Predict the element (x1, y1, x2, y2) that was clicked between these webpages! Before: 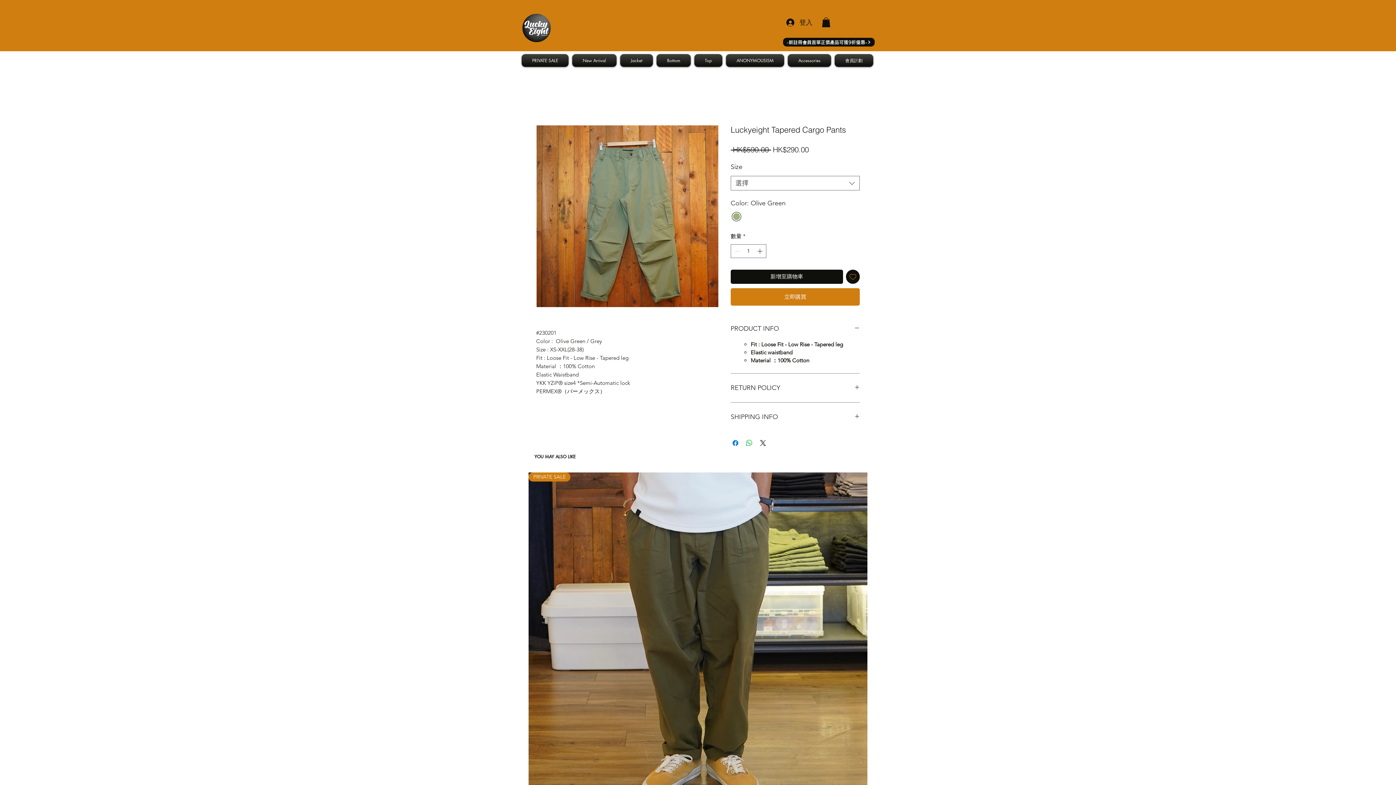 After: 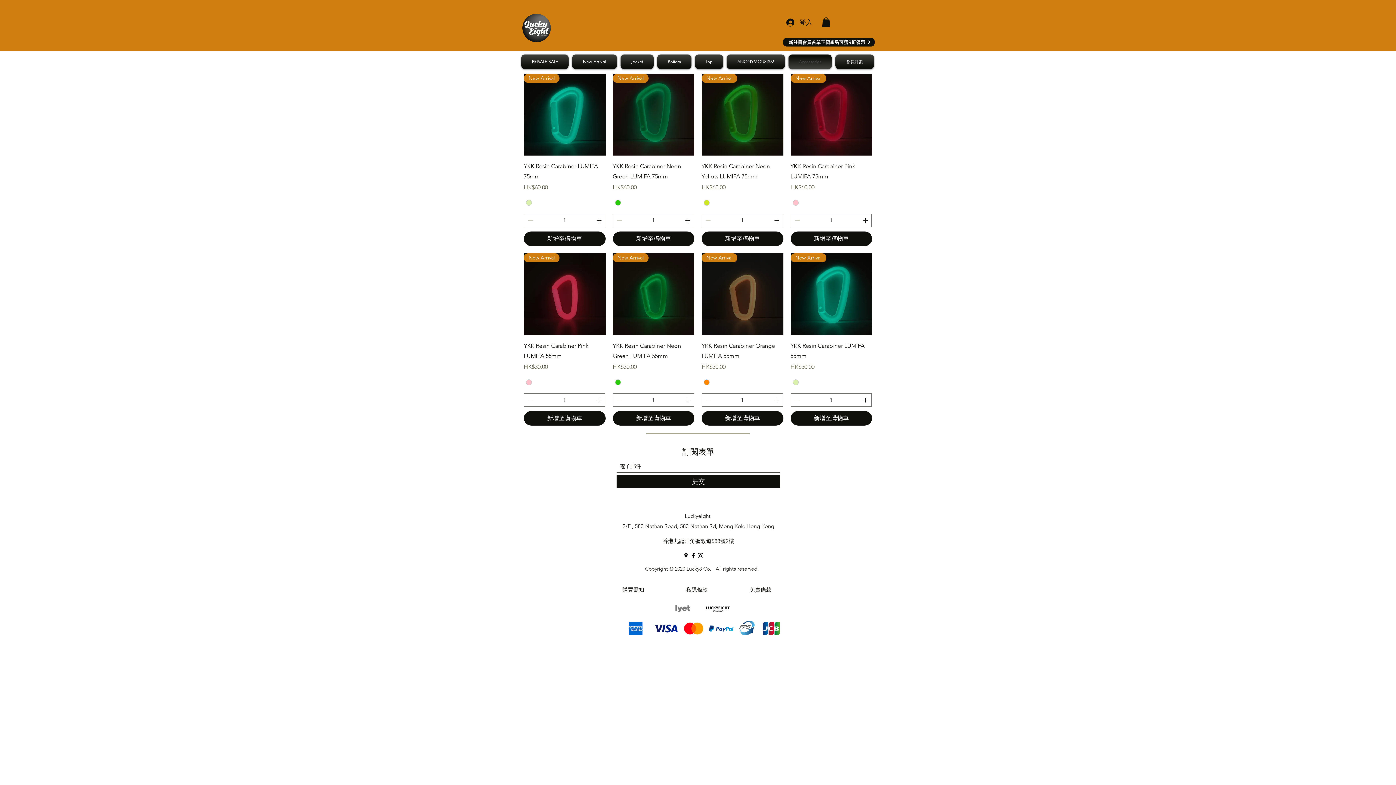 Action: label: Accessories bbox: (786, 54, 833, 67)